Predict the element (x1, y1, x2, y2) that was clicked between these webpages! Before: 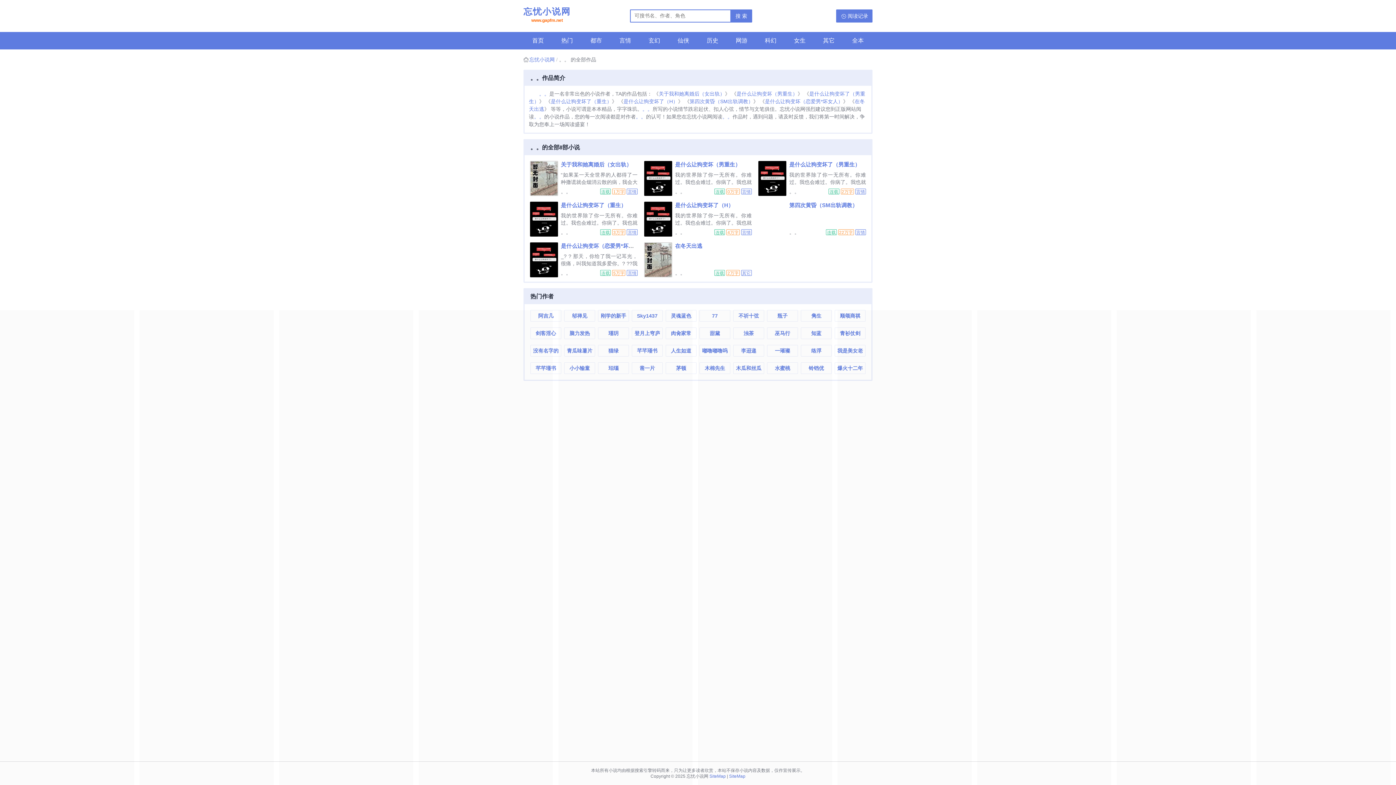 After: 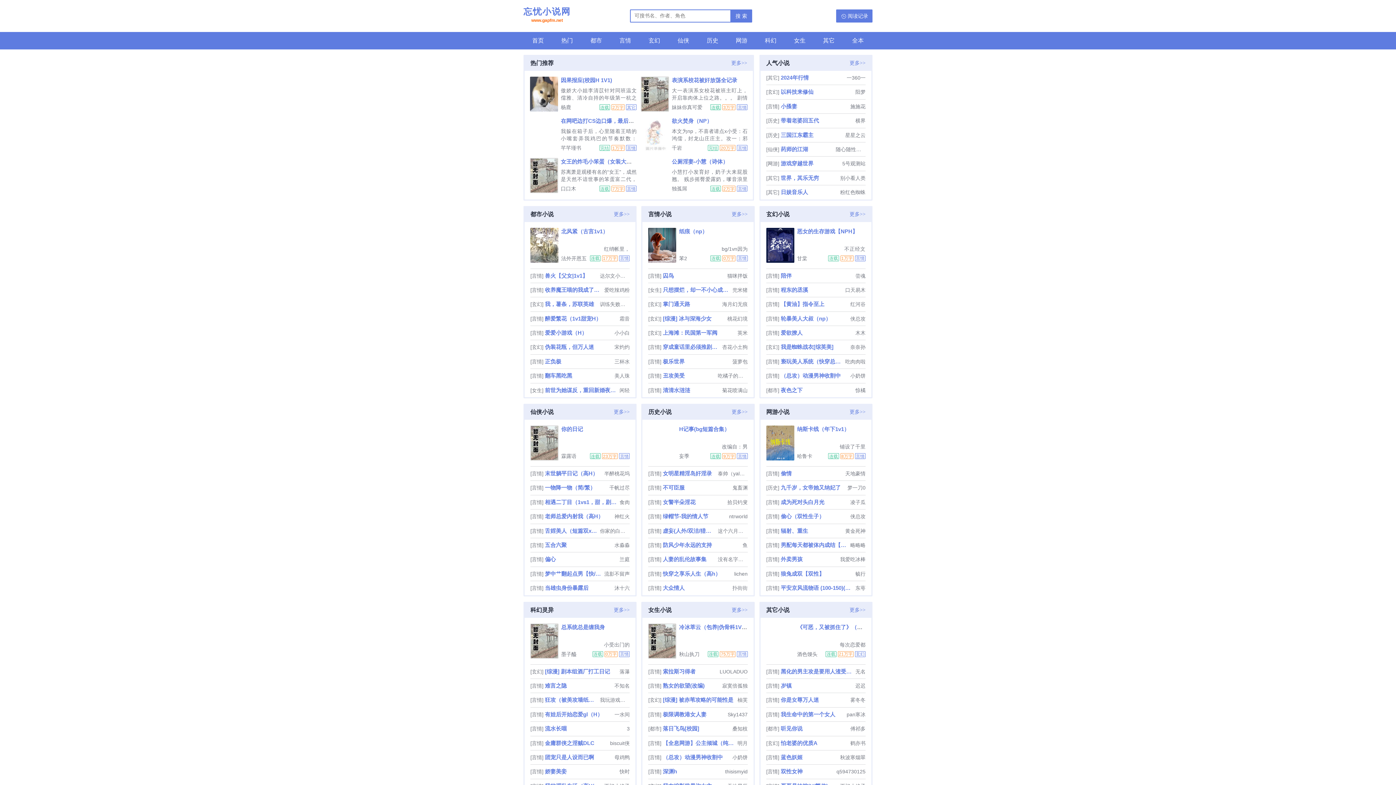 Action: label: 首页 bbox: (523, 32, 552, 49)